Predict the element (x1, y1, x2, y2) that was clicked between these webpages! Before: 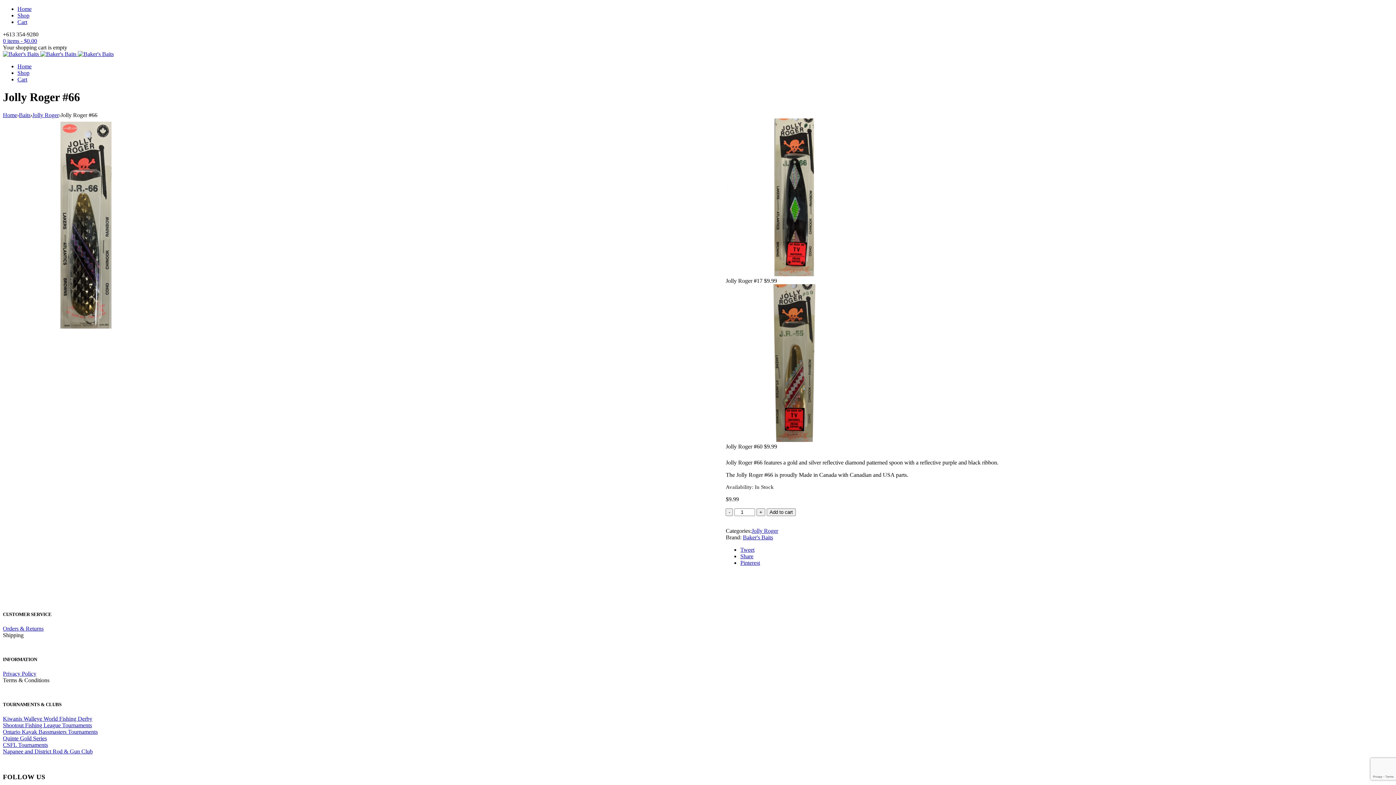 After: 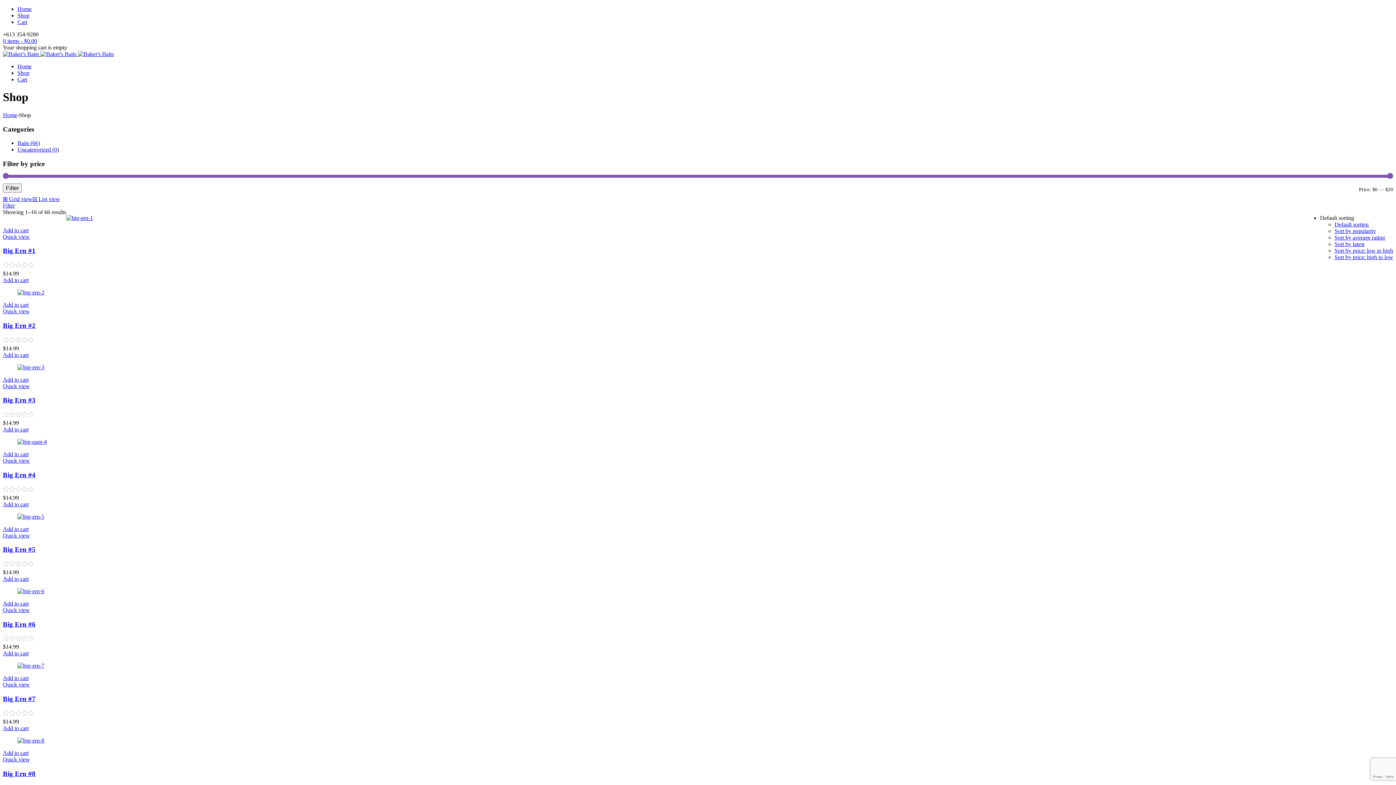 Action: label: Shop bbox: (17, 69, 29, 76)